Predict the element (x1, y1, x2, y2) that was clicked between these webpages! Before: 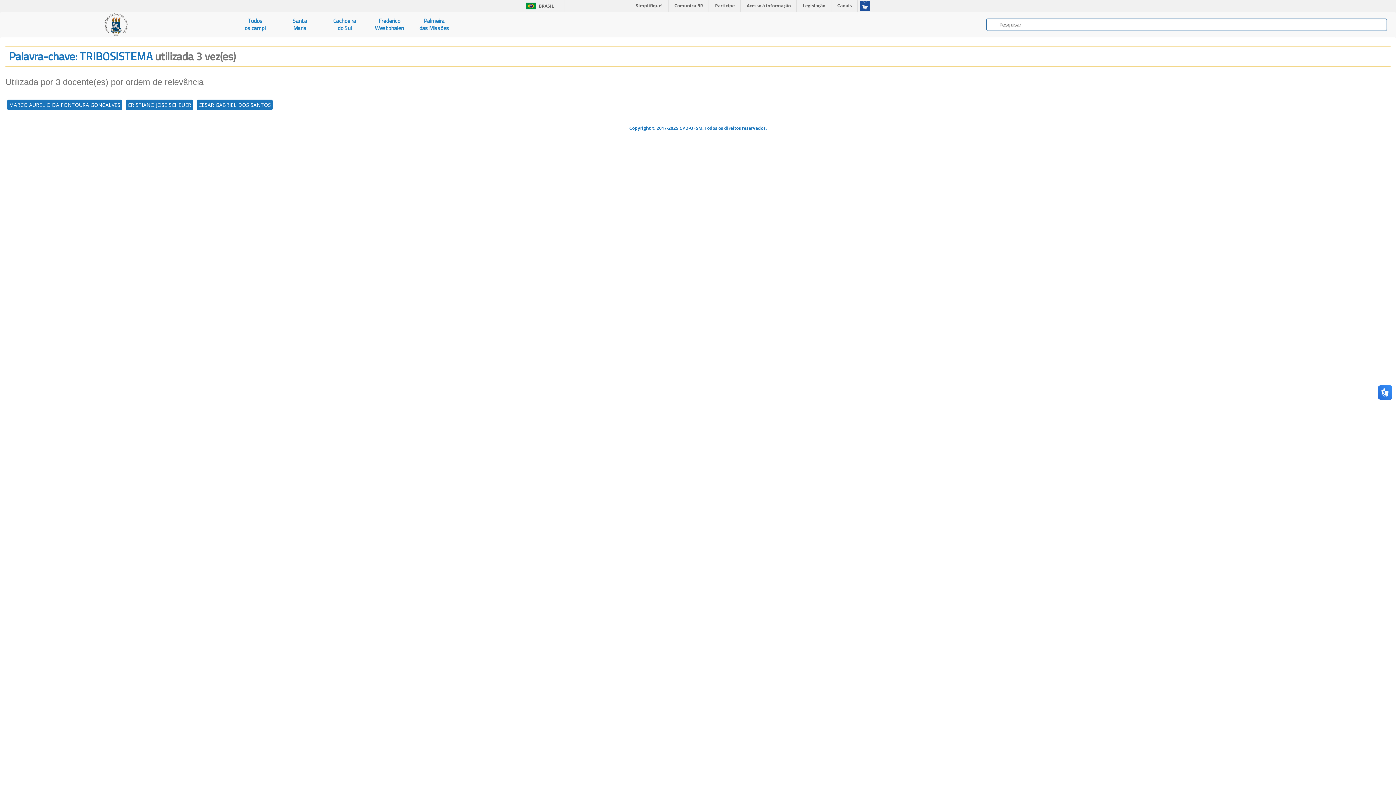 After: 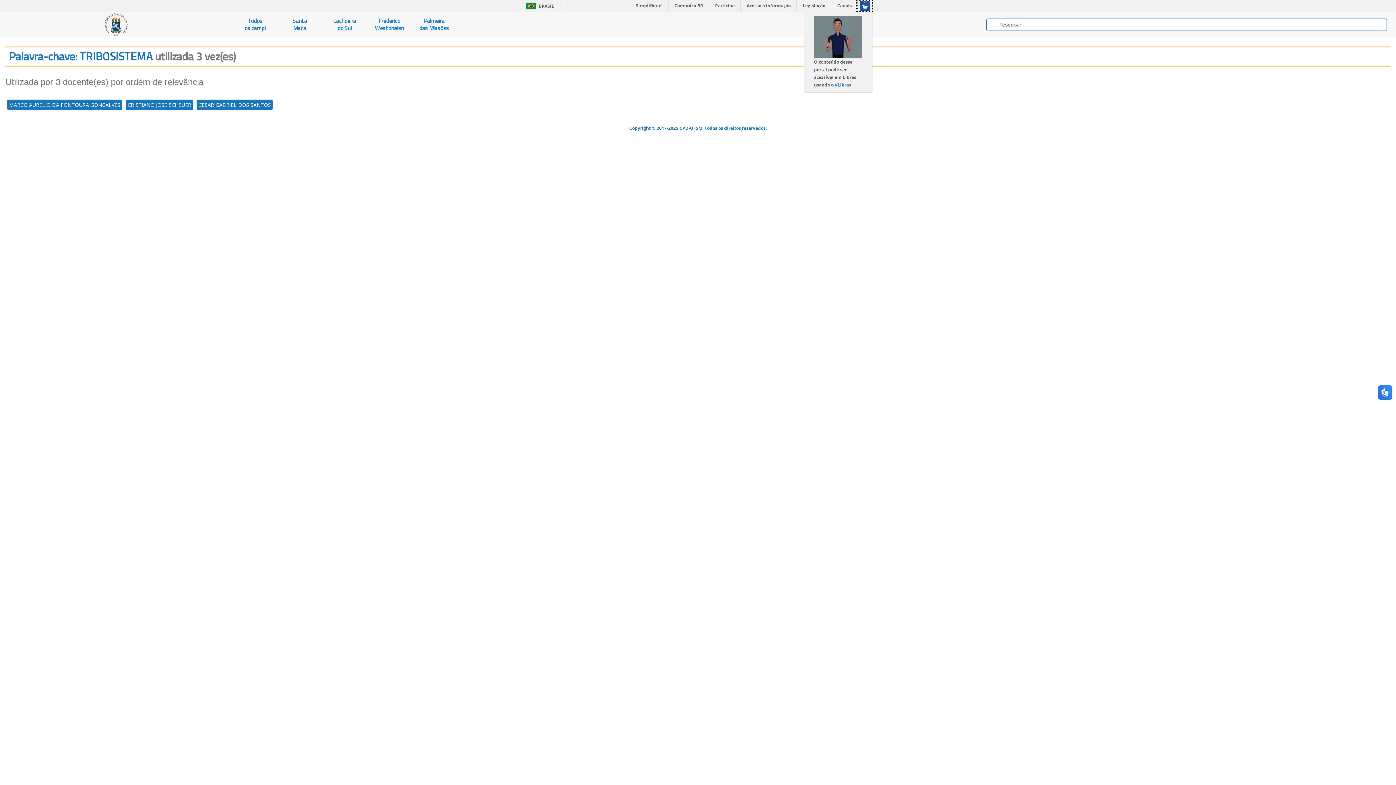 Action: bbox: (857, 0, 872, 11)